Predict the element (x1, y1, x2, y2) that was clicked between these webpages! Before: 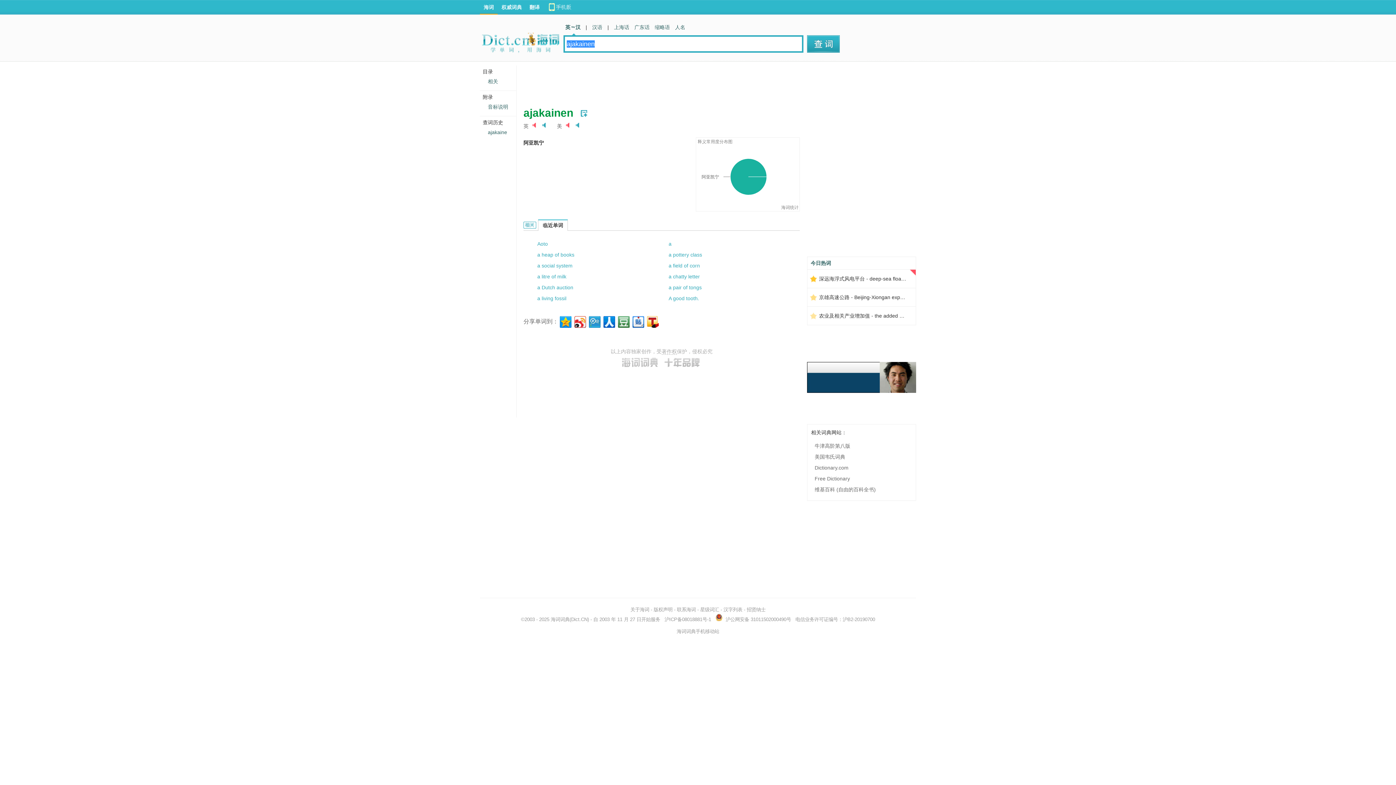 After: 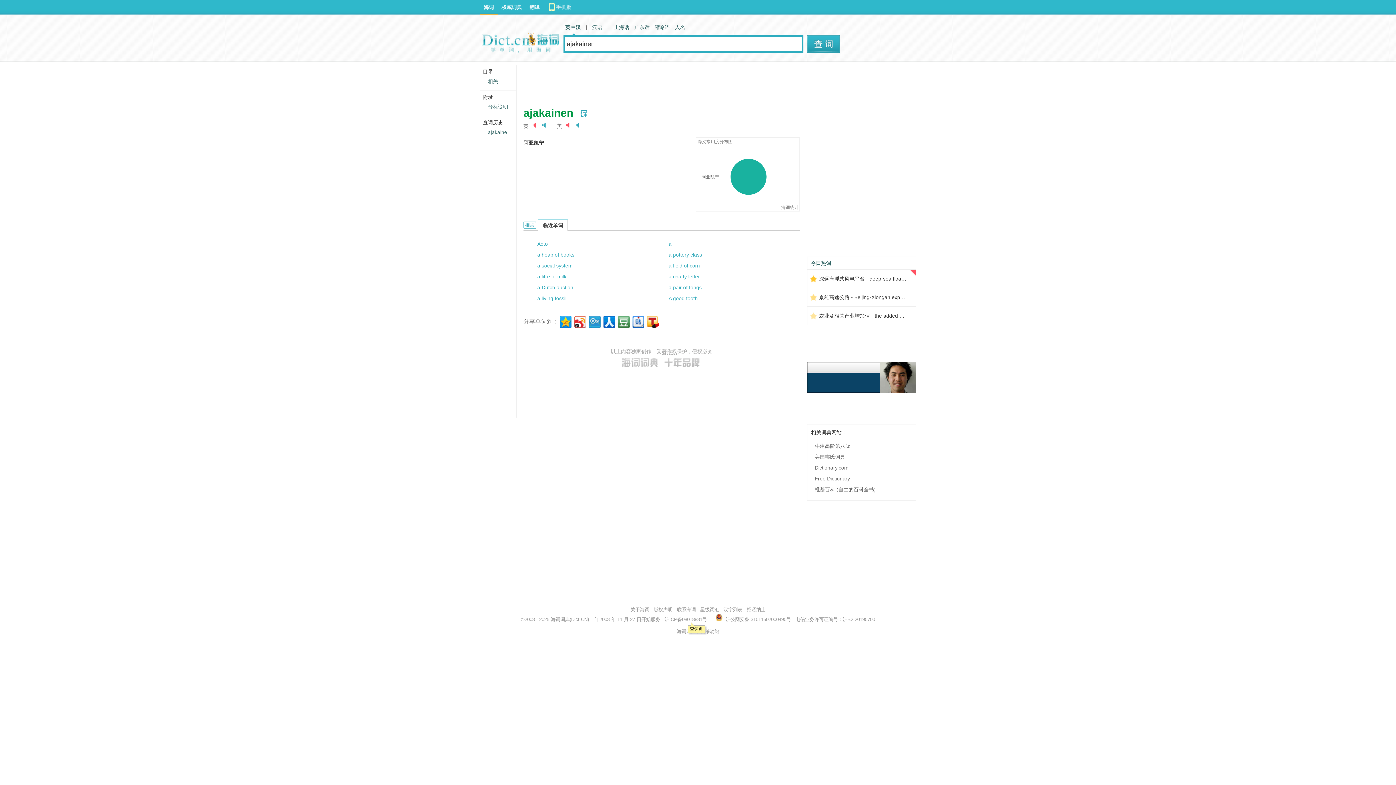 Action: label: 沪ICP备08018881号-1 bbox: (664, 617, 711, 622)